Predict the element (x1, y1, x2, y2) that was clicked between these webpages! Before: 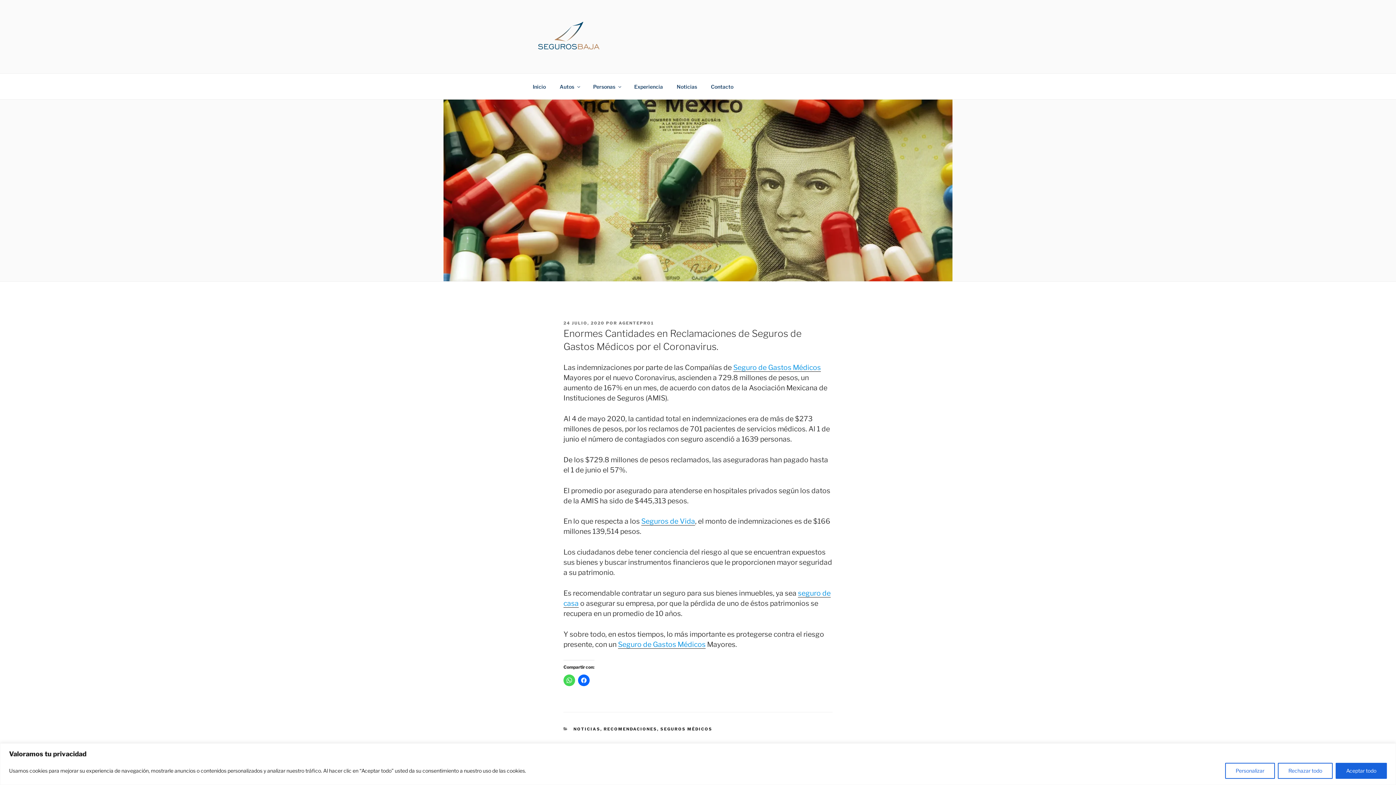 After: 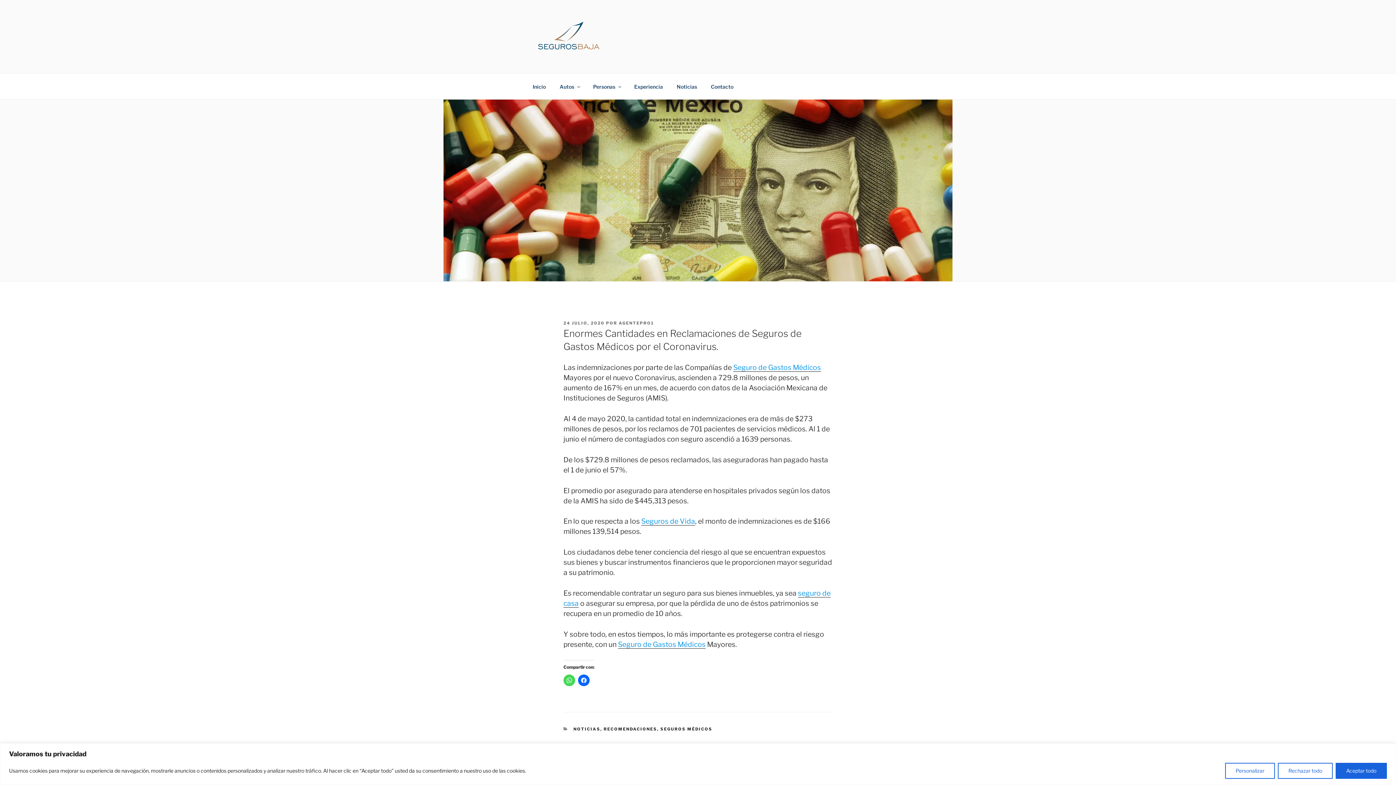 Action: bbox: (563, 320, 604, 325) label: 24 JULIO, 2020